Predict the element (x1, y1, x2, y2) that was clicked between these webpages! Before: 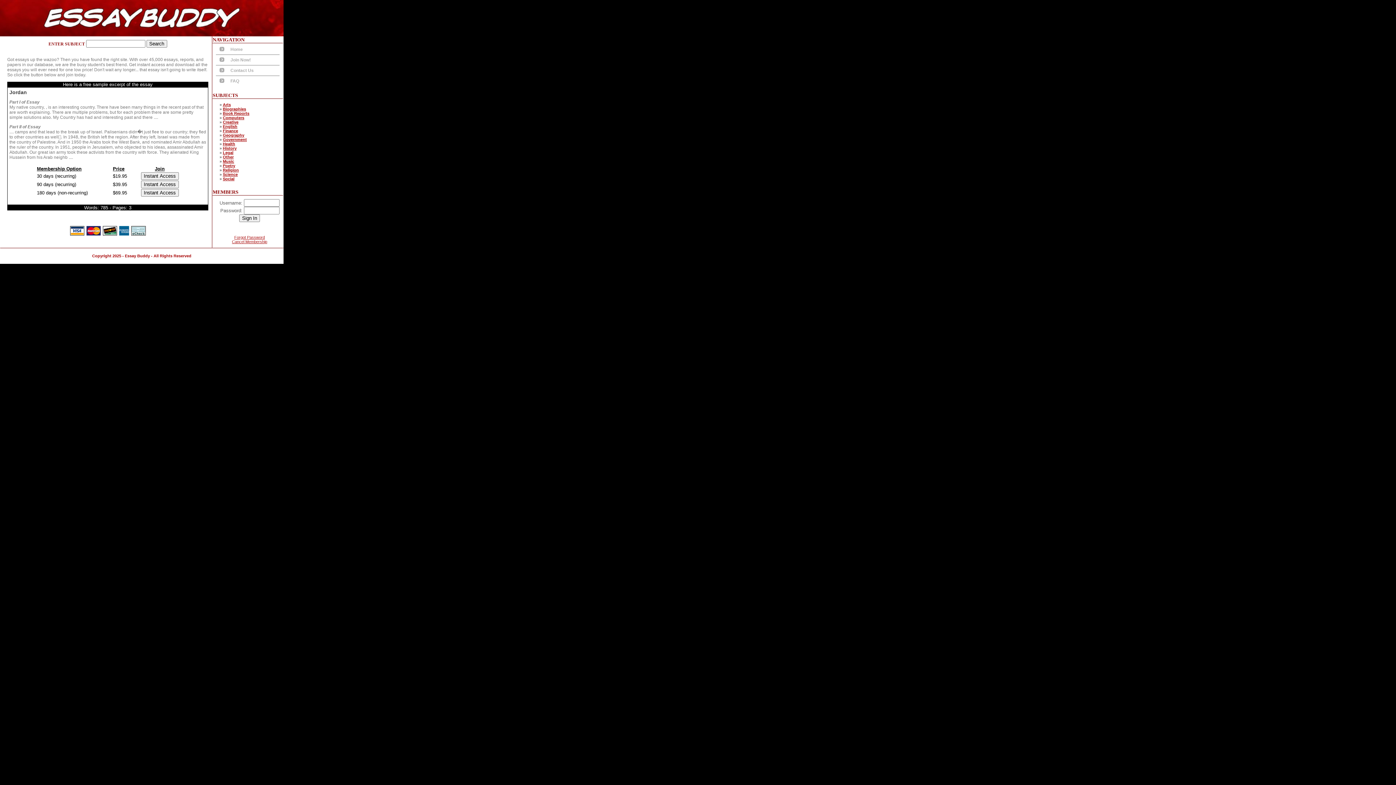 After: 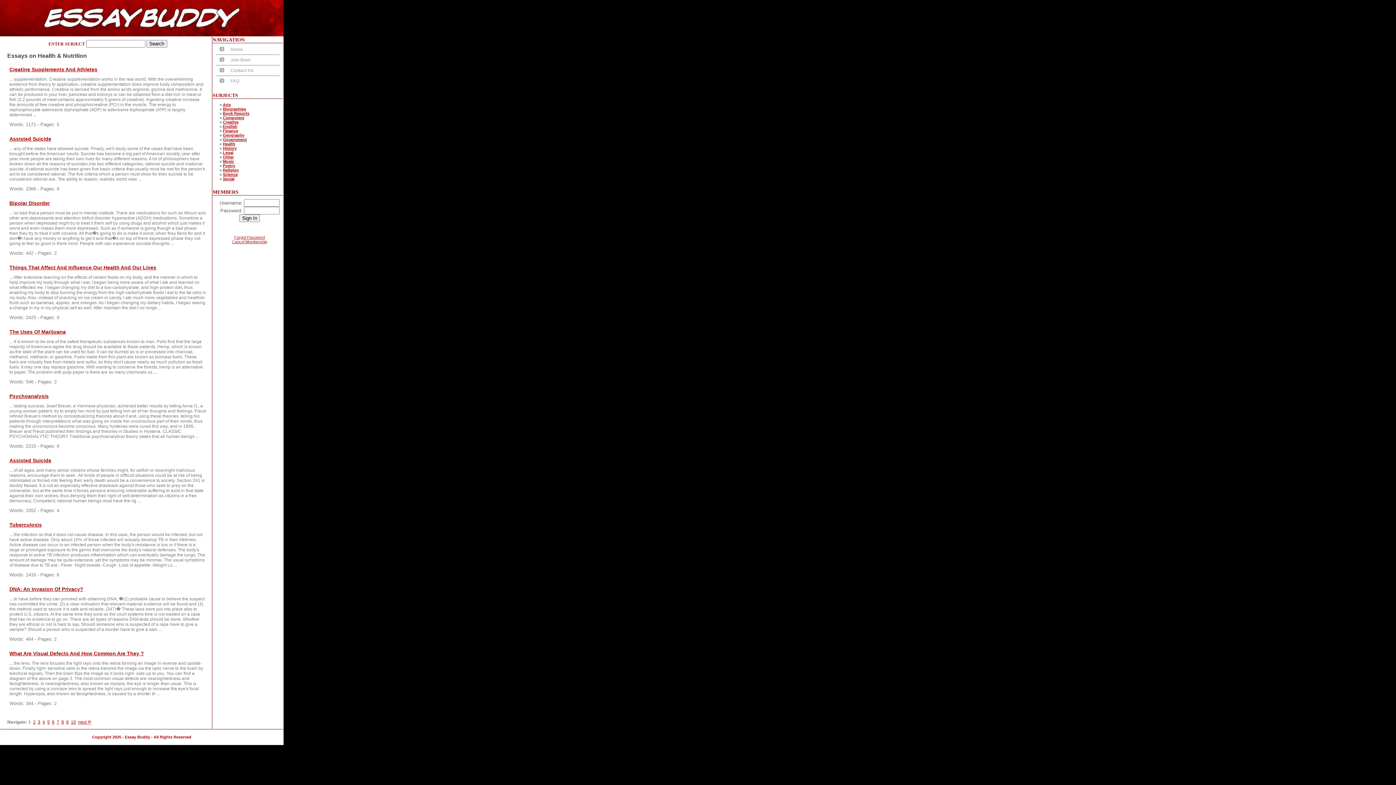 Action: label: Health bbox: (222, 141, 235, 146)